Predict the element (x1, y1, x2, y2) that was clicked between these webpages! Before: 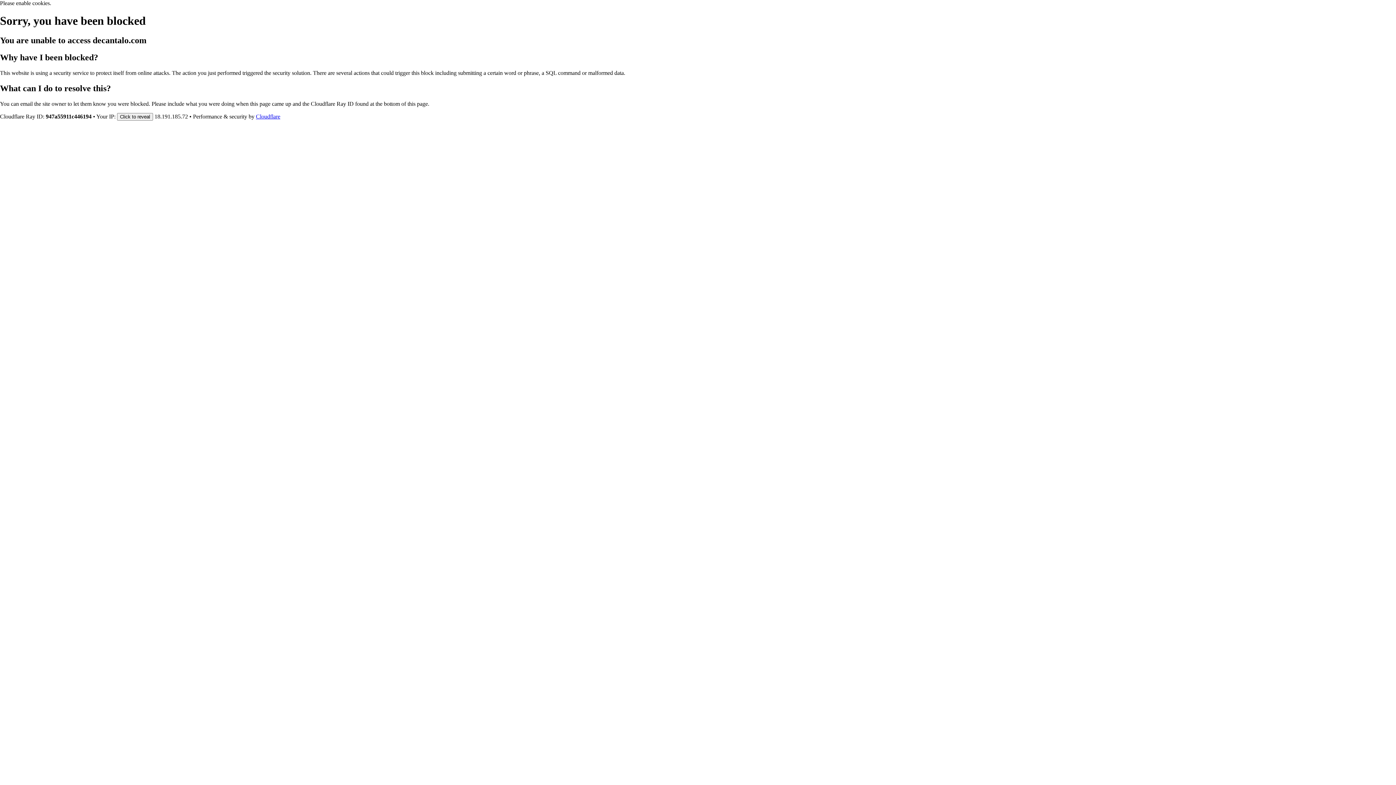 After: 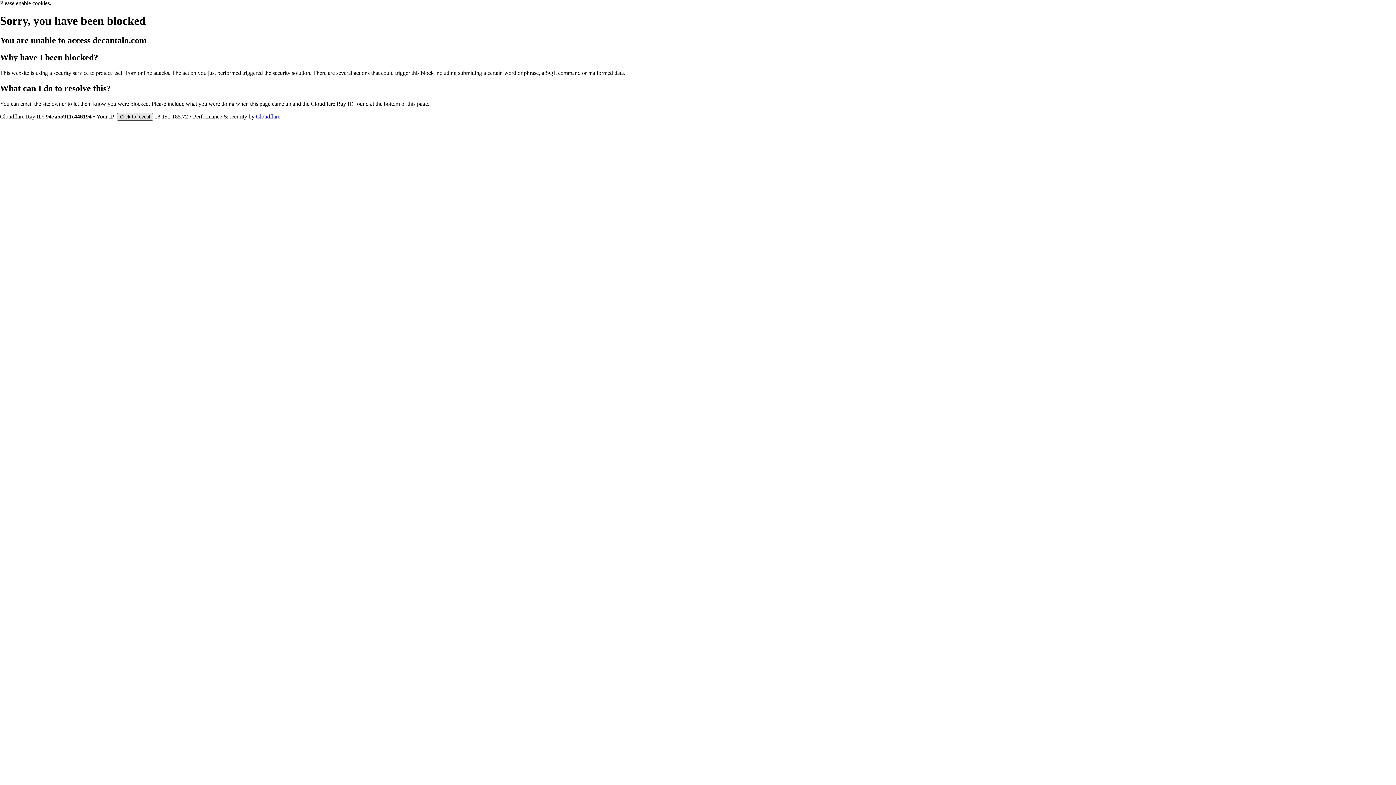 Action: label: Click to reveal bbox: (117, 112, 153, 120)